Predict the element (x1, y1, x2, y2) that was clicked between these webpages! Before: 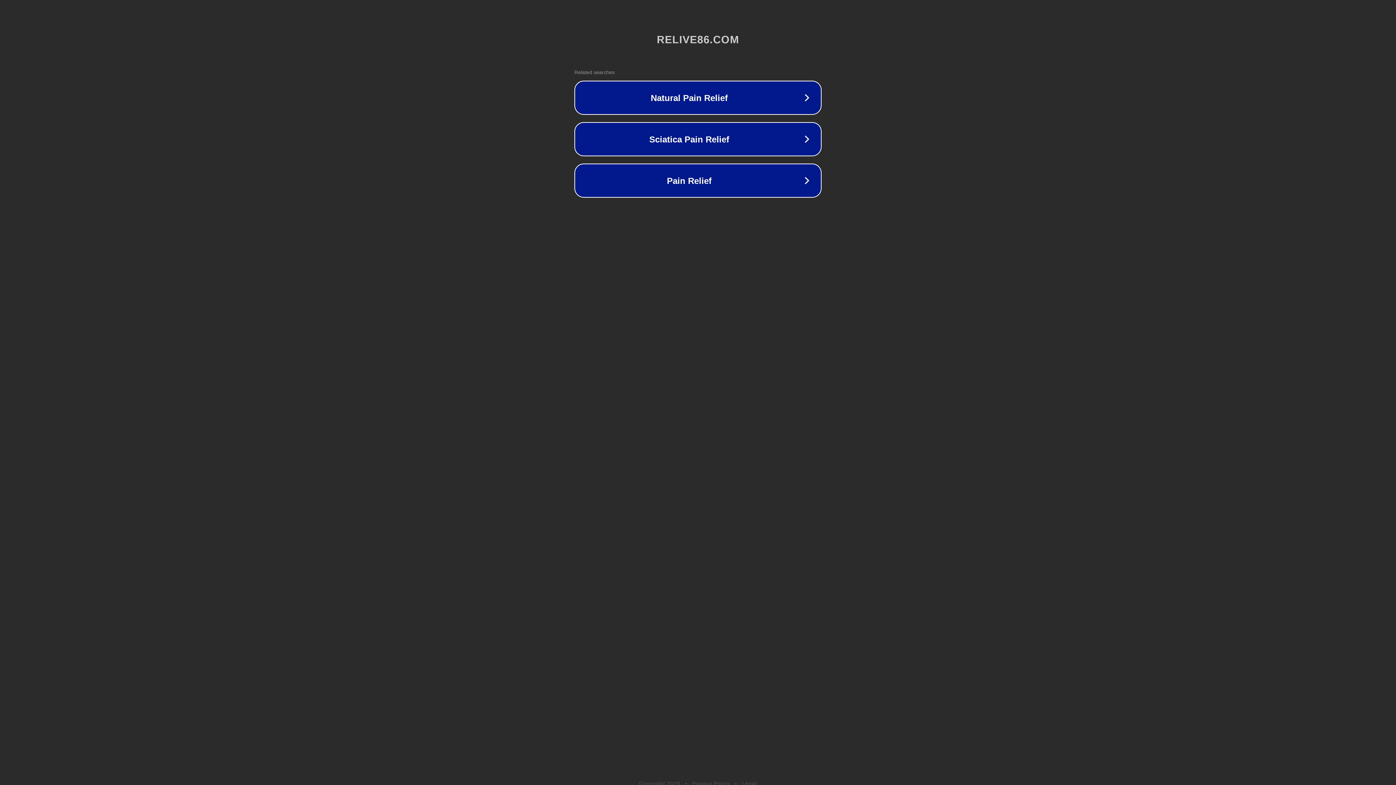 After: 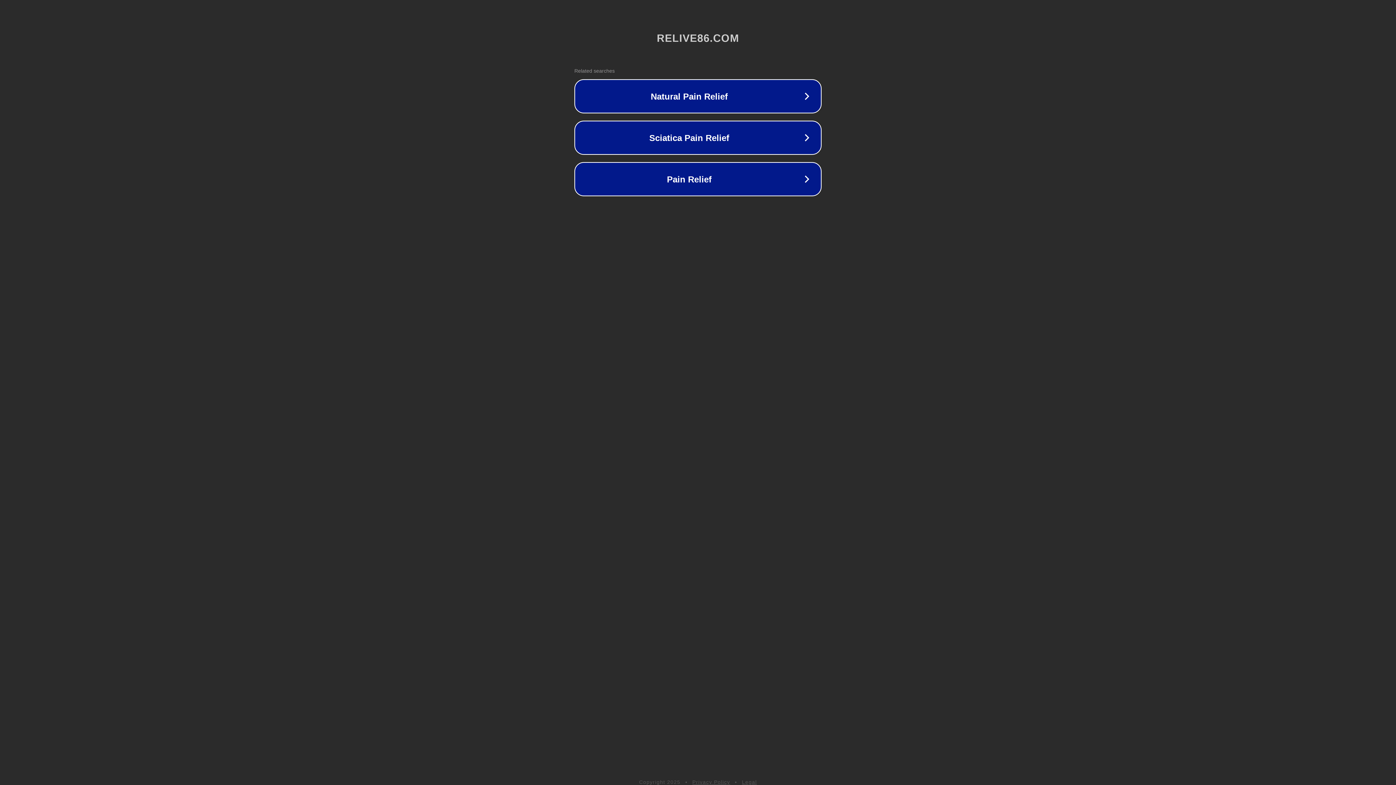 Action: bbox: (692, 781, 730, 786) label: Privacy Policy